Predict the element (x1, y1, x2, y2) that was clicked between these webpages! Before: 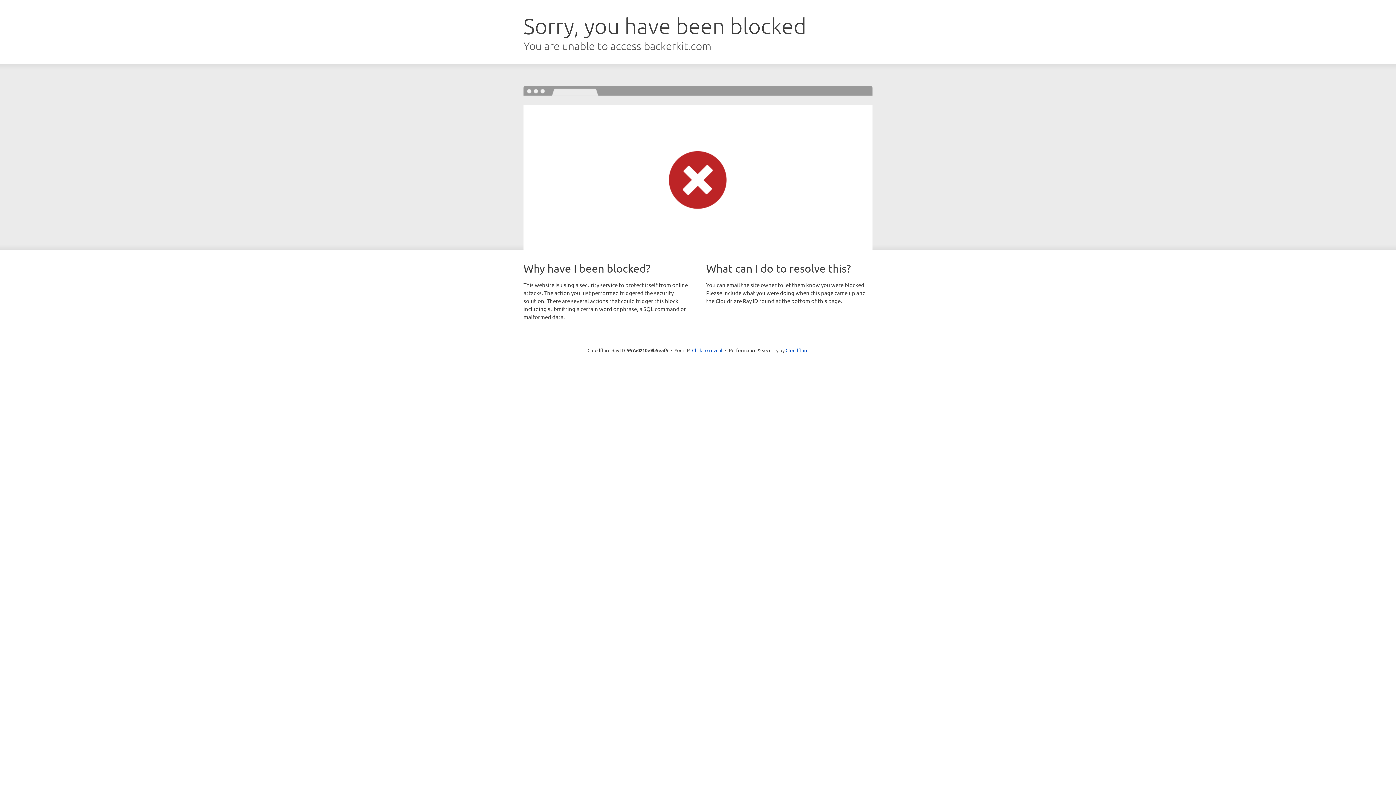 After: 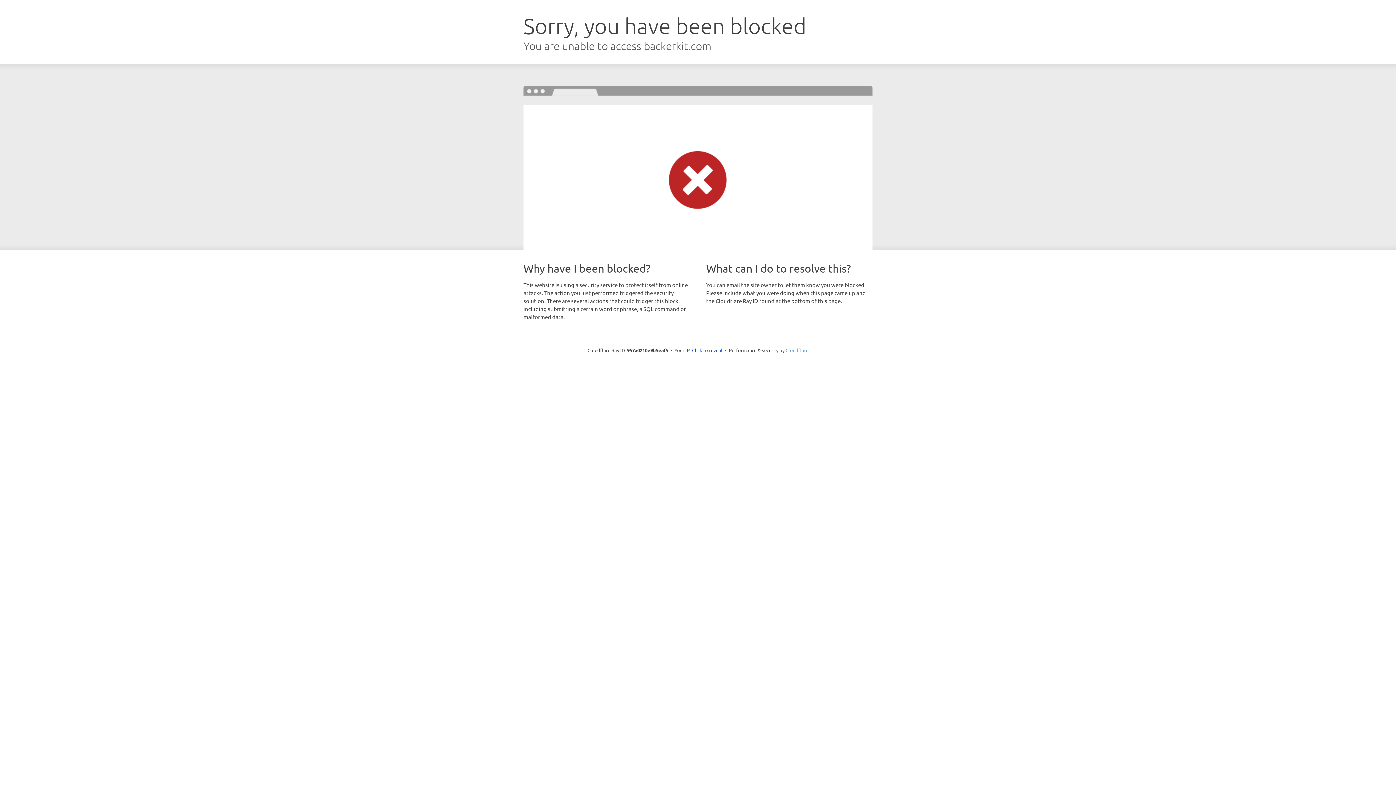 Action: label: Cloudflare bbox: (785, 347, 808, 353)